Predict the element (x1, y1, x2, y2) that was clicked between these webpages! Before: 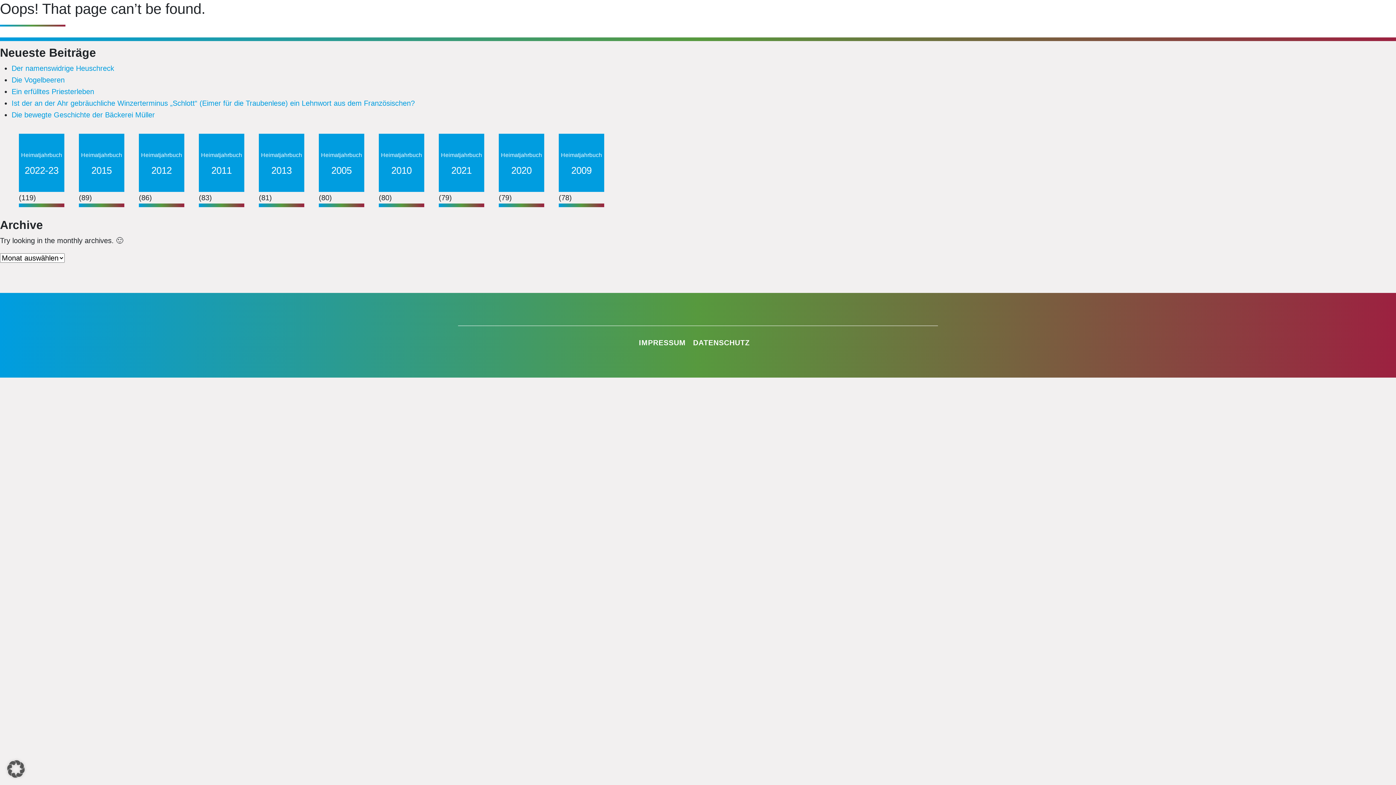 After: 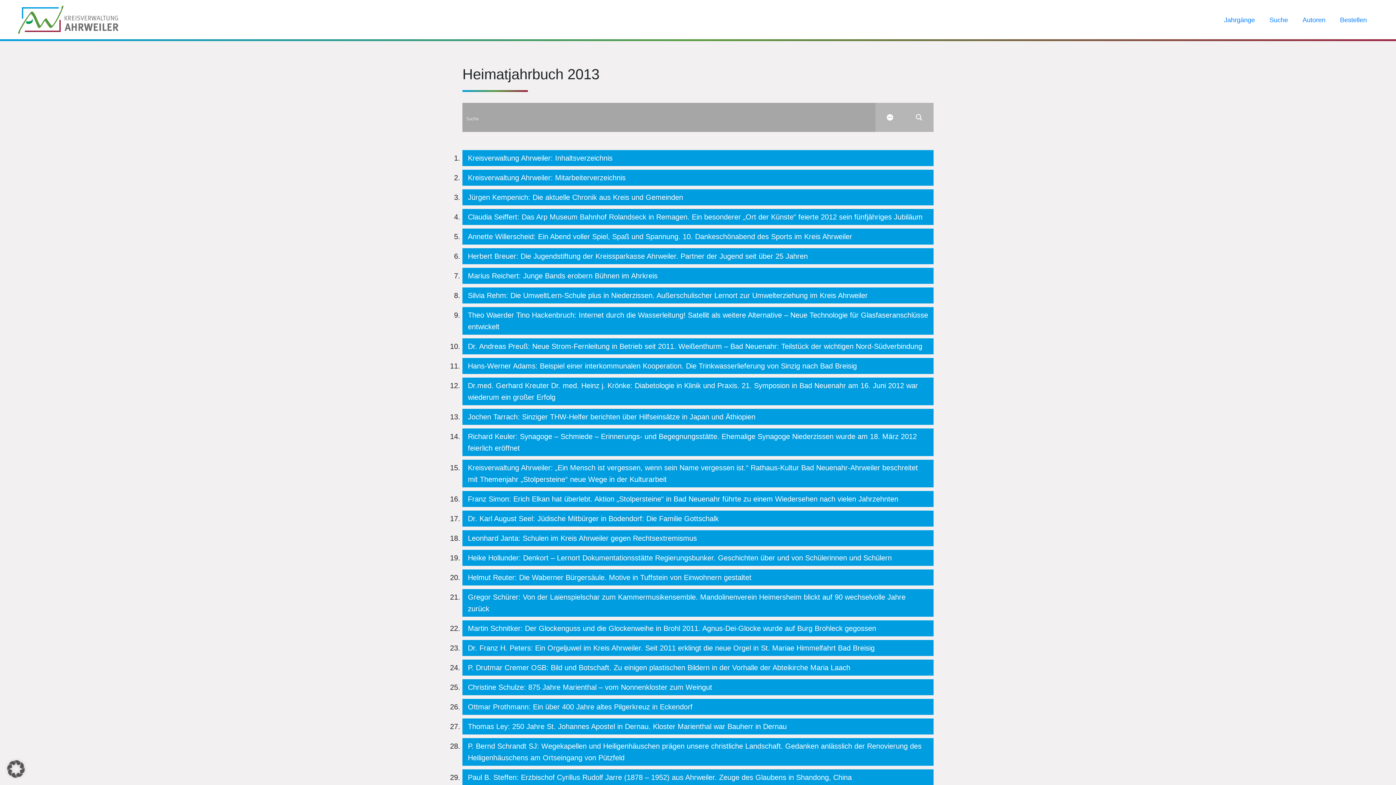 Action: bbox: (258, 133, 304, 192) label: 2013